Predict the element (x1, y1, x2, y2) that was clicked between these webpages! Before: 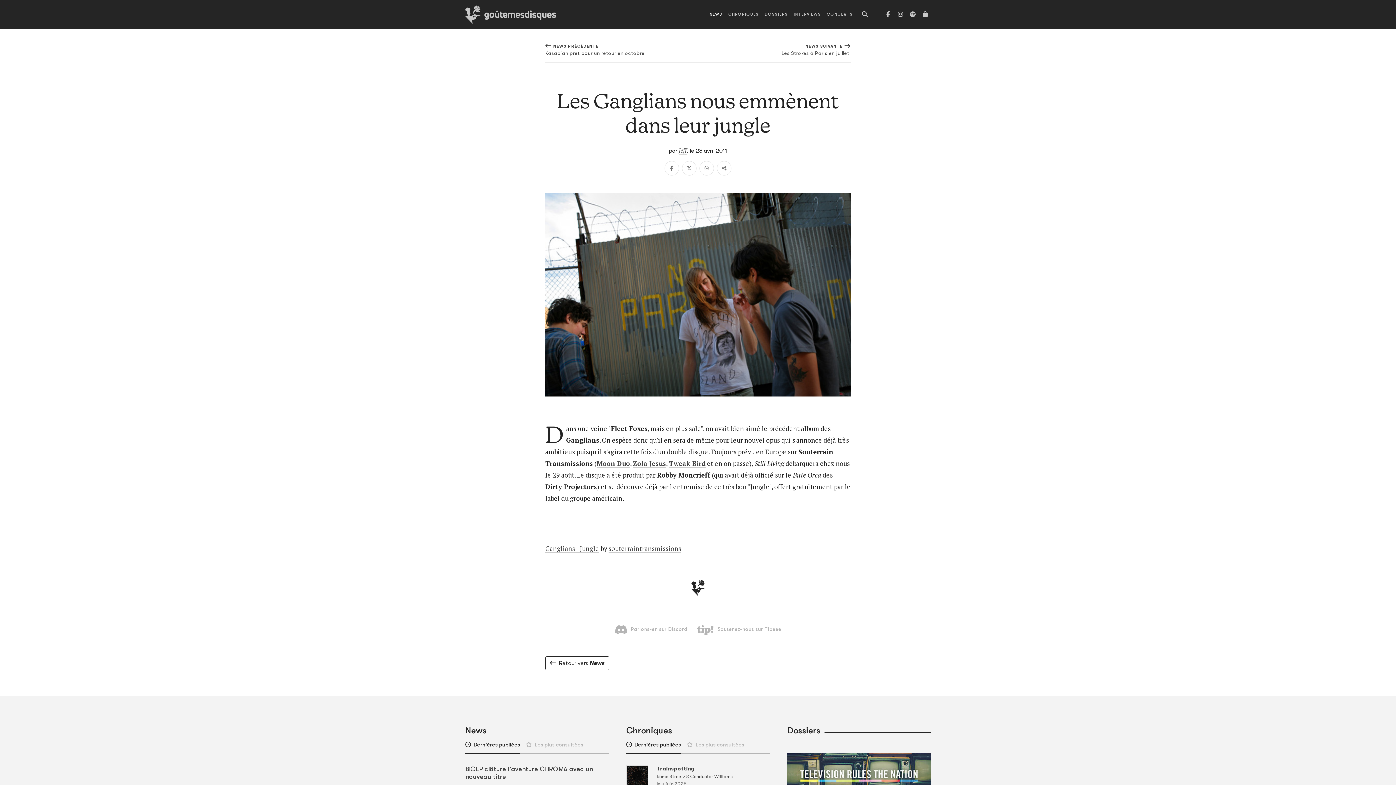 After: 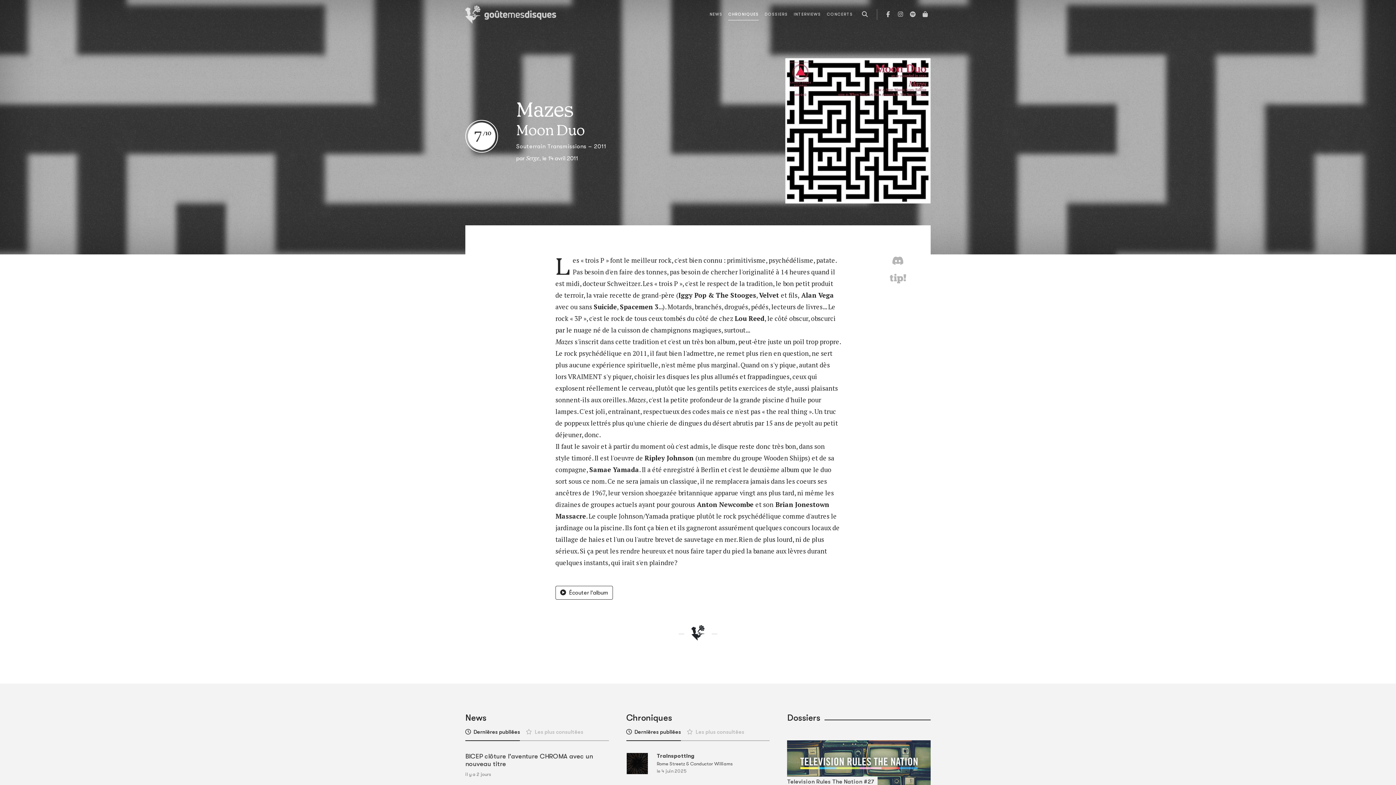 Action: label: Moon Duo bbox: (596, 459, 630, 468)